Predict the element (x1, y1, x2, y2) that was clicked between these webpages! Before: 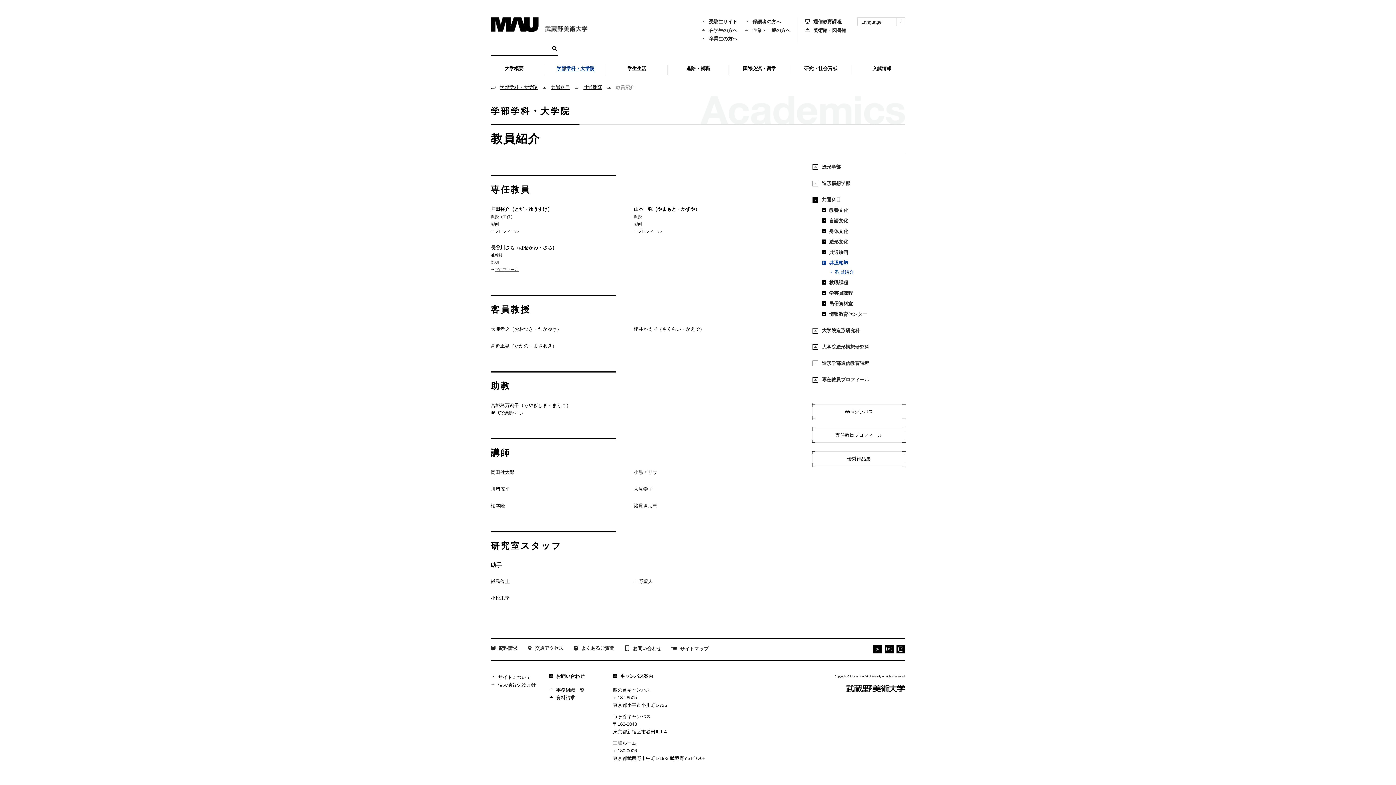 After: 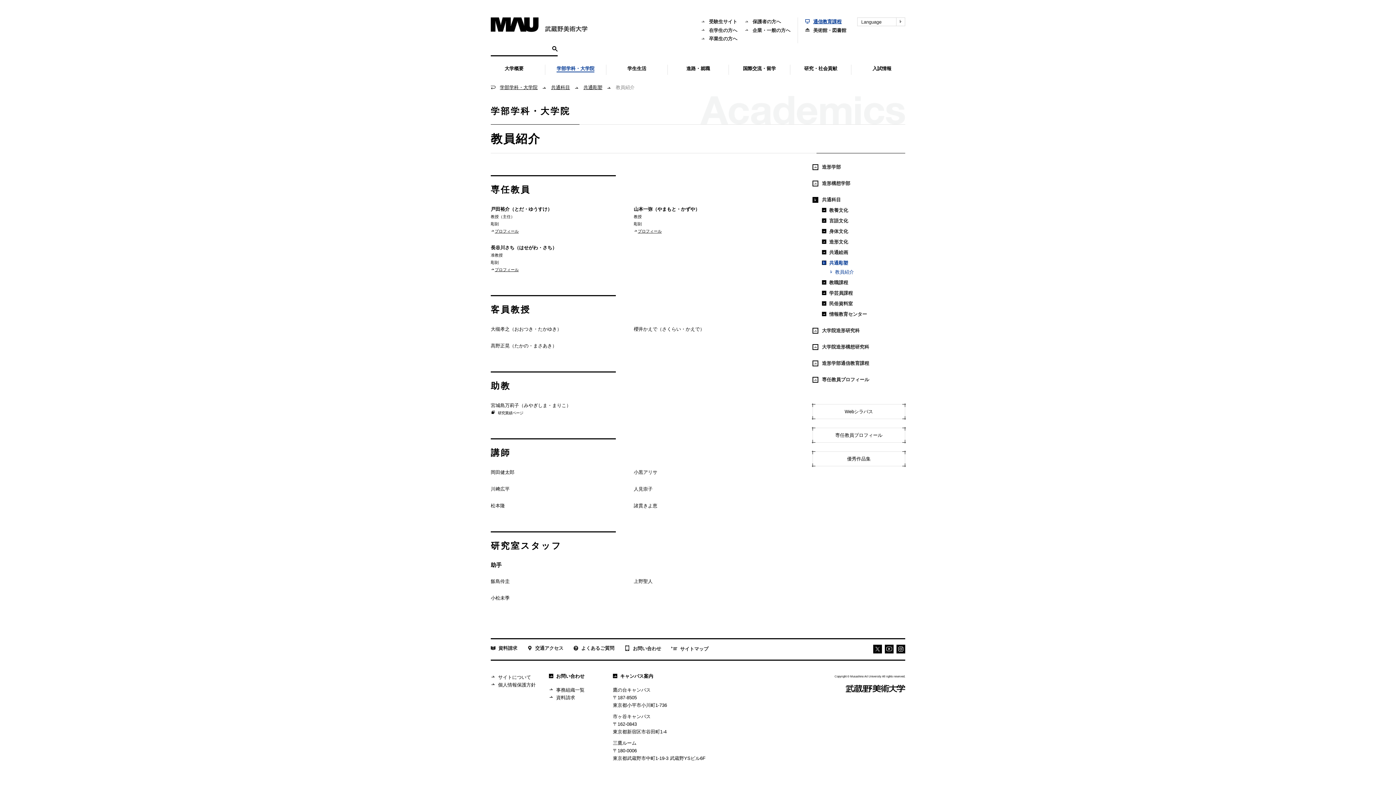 Action: bbox: (805, 17, 846, 26) label: 通信教育課程